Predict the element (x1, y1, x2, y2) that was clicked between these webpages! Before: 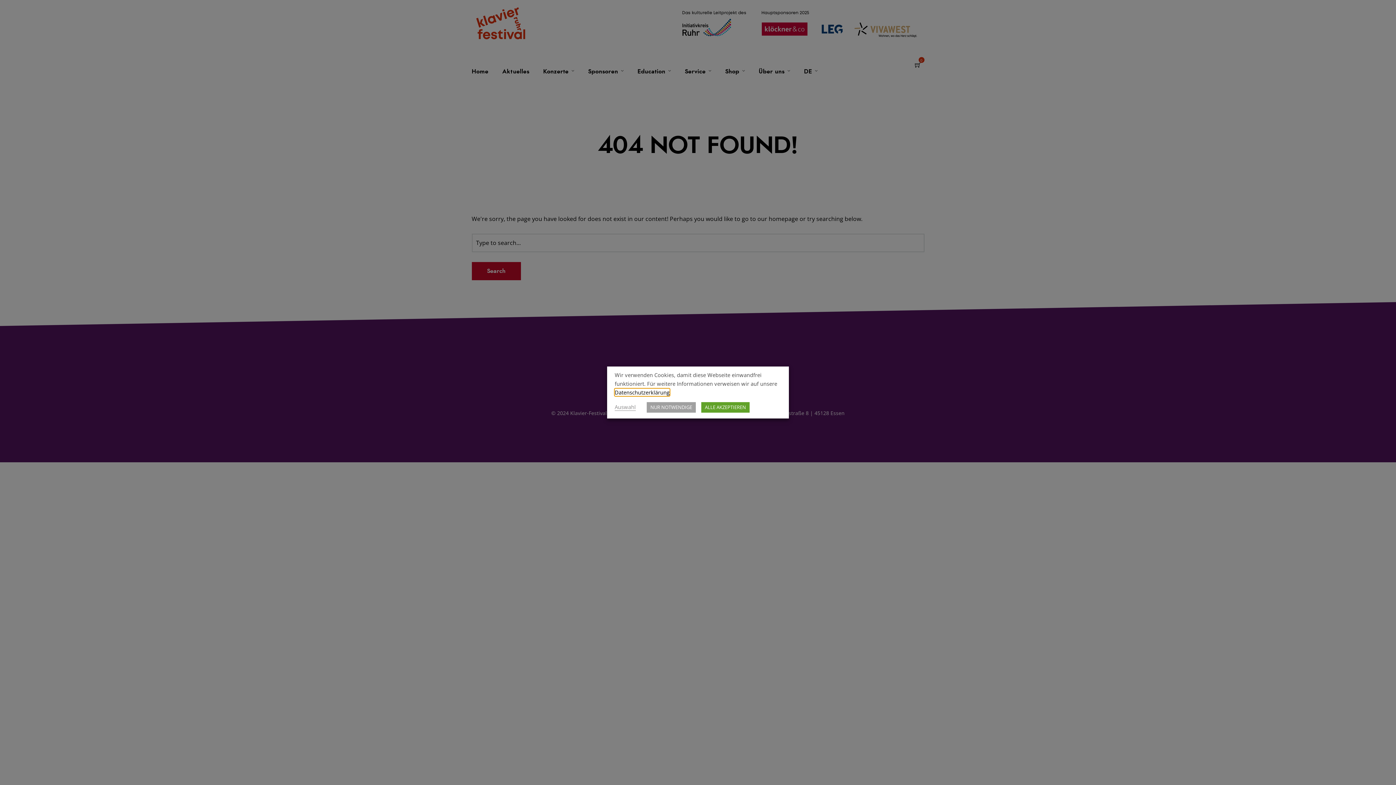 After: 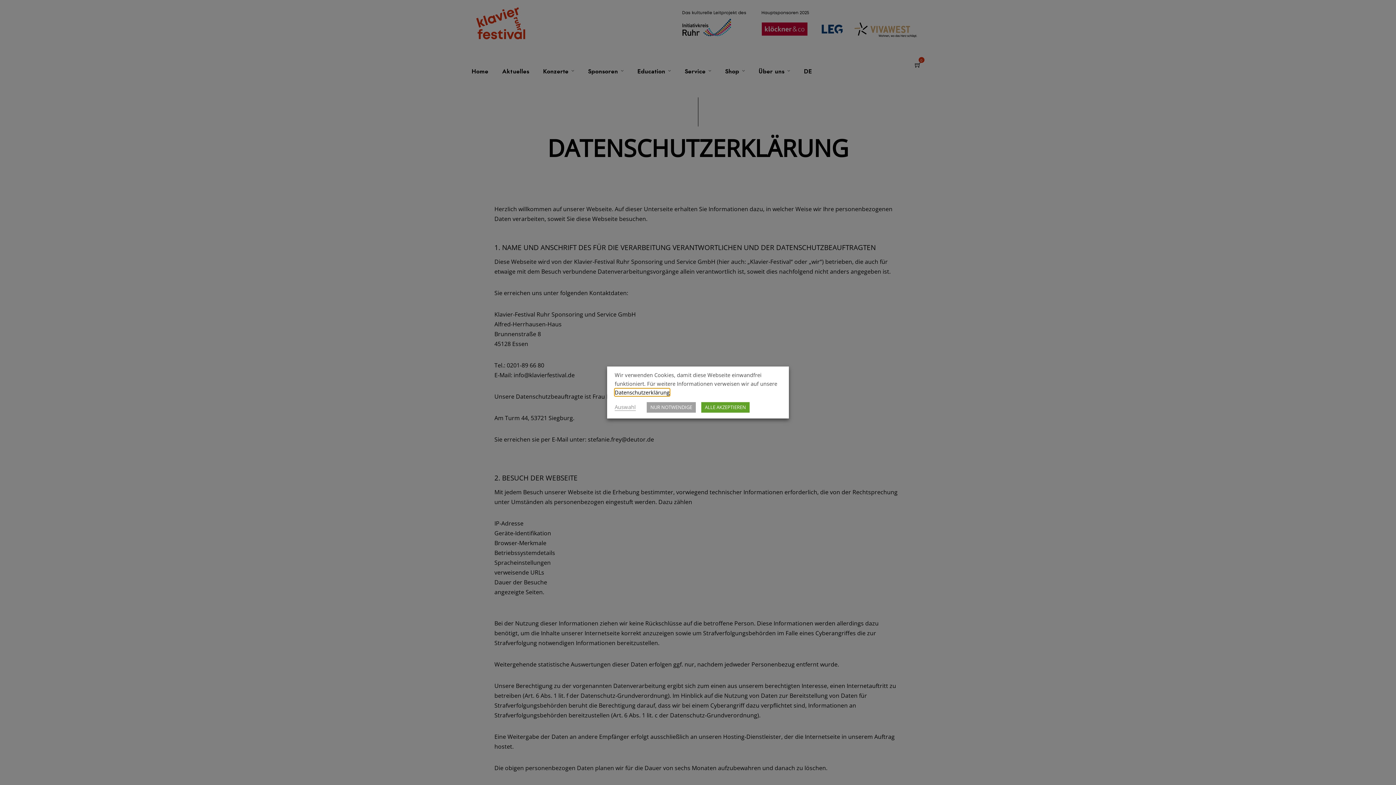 Action: label: Datenschutzerklärung bbox: (614, 388, 669, 396)